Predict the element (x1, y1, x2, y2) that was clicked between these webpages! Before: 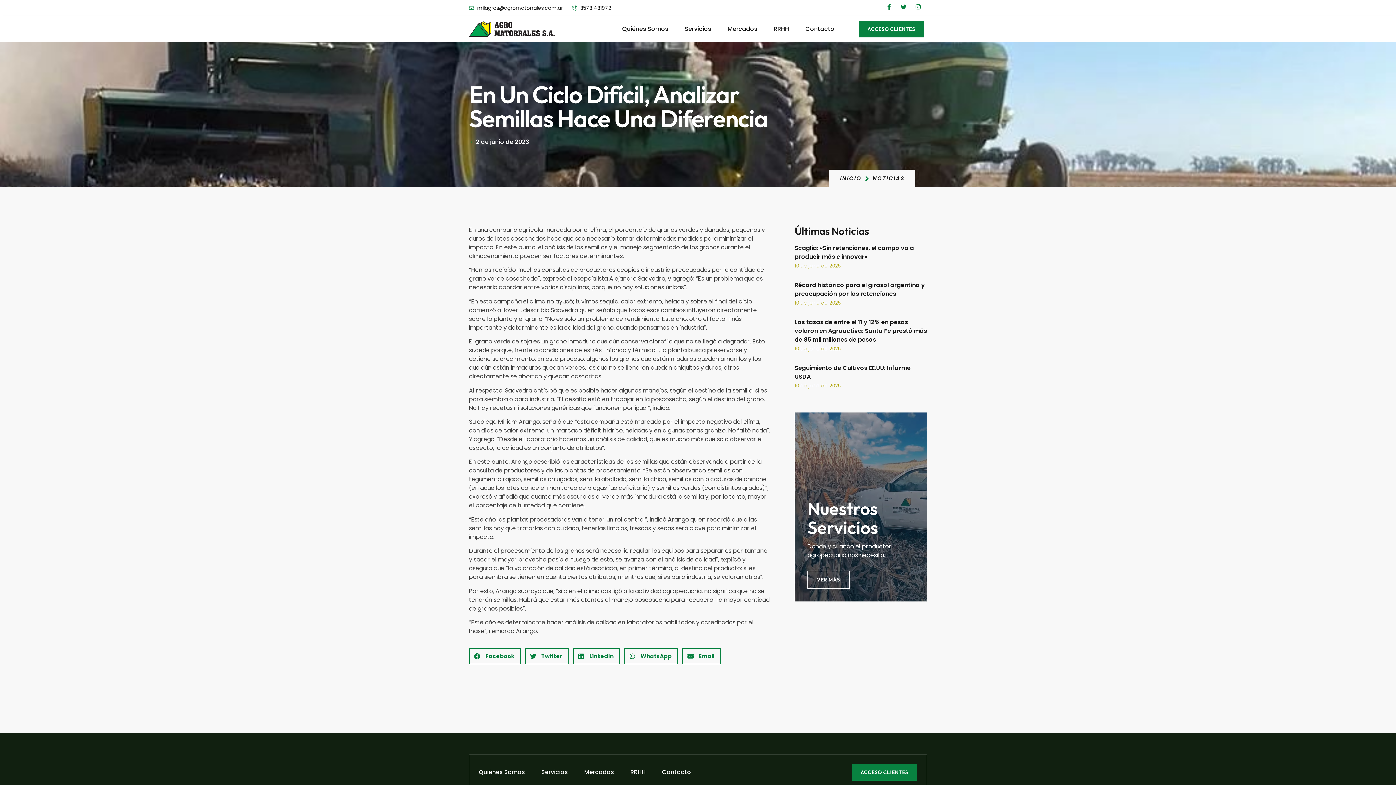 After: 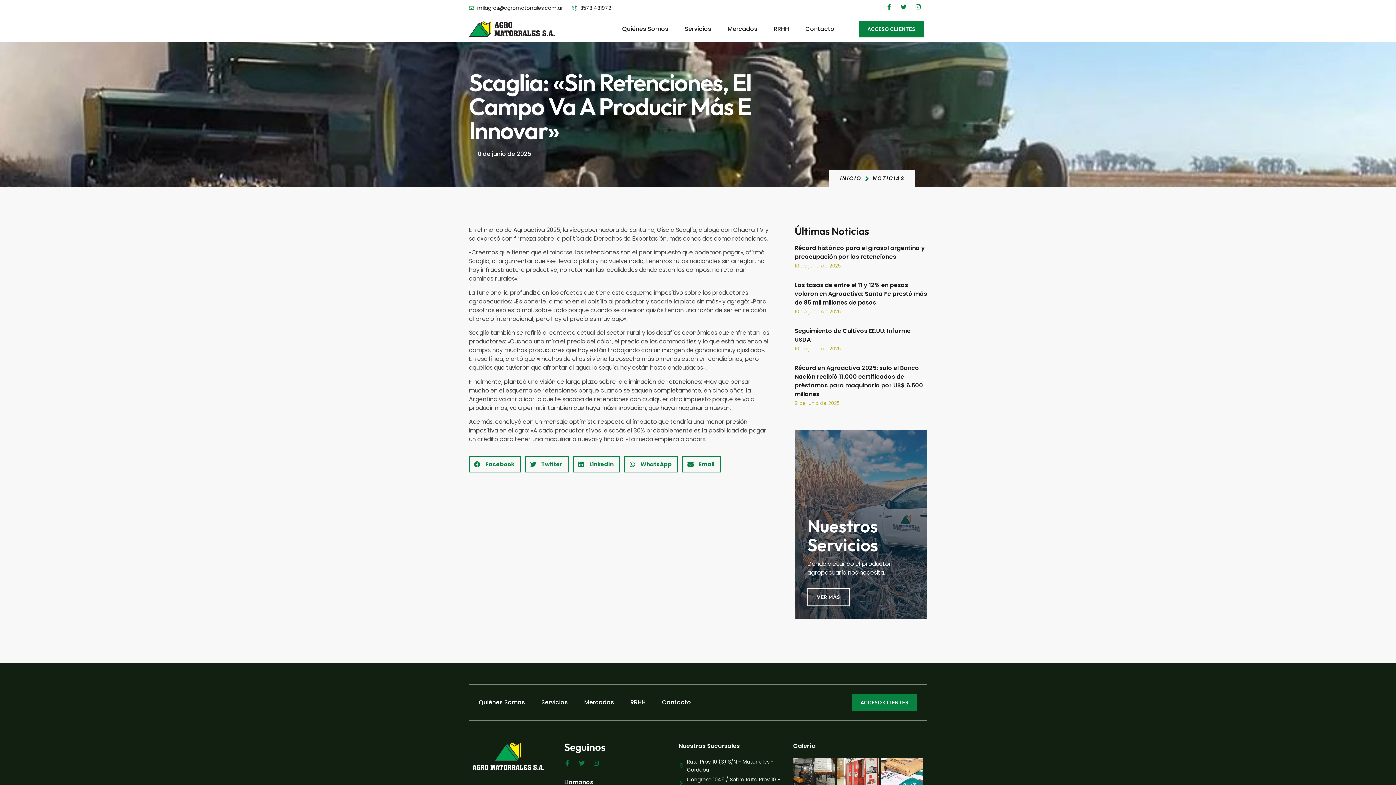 Action: label: Scaglia: «Sin retenciones, el campo va a producir más e innovar» bbox: (794, 244, 914, 261)